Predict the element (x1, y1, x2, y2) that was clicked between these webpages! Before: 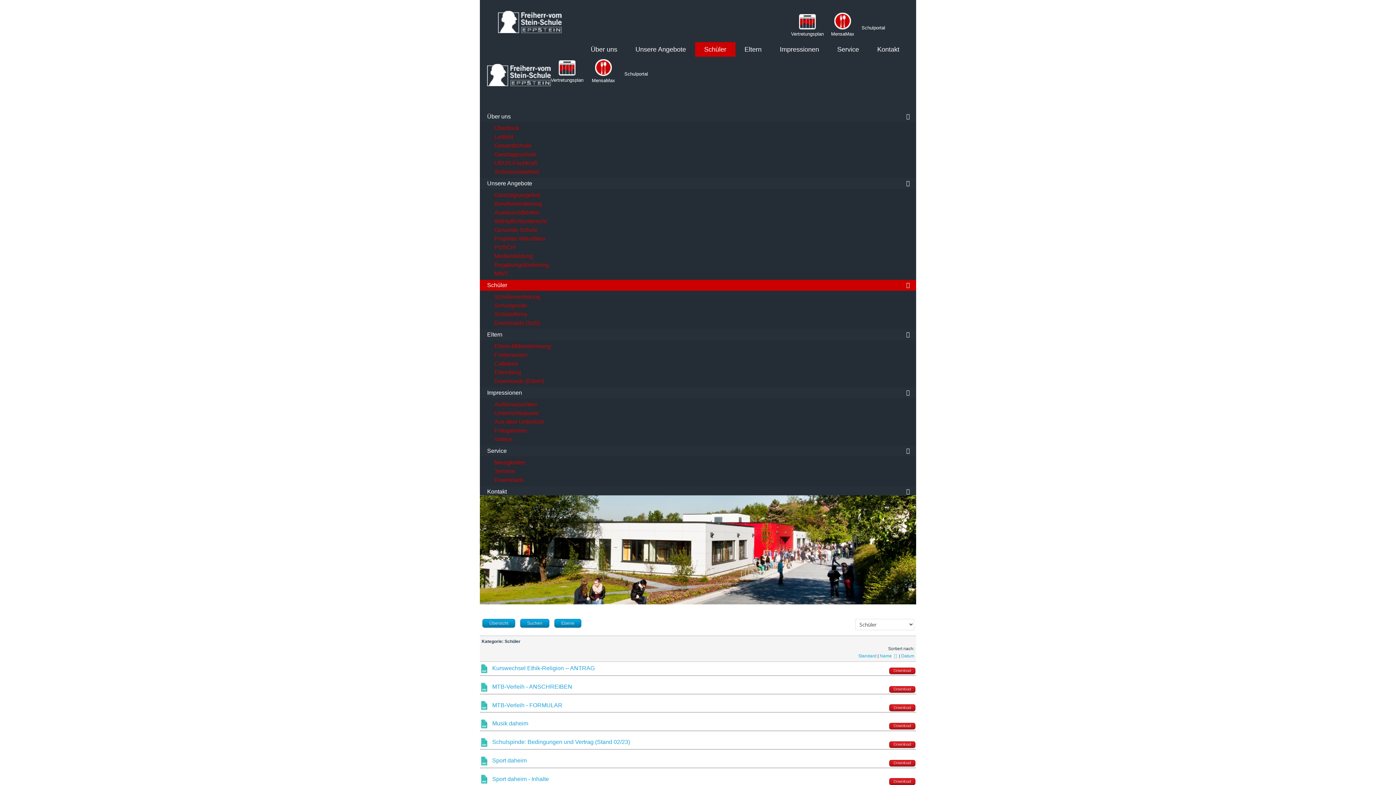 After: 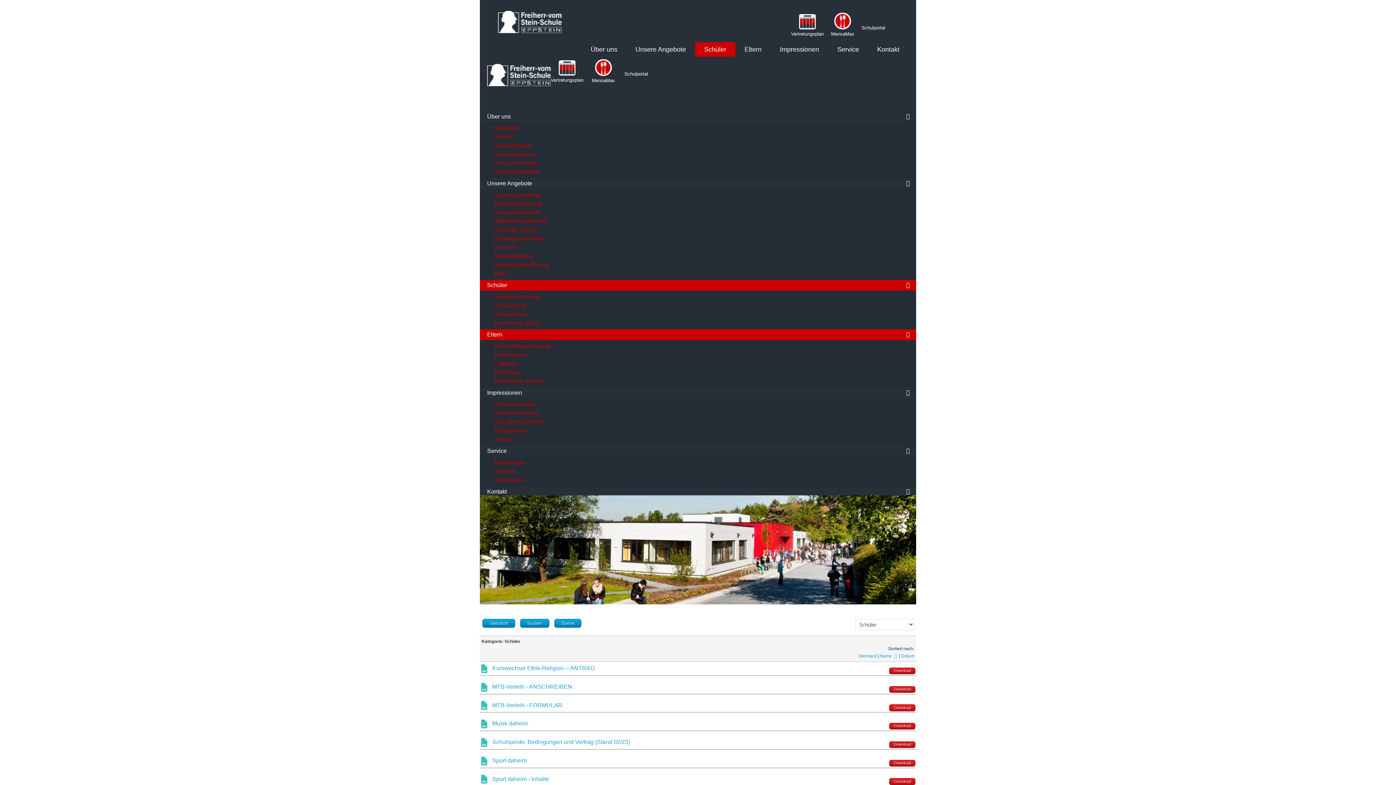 Action: label: Eltern bbox: (480, 329, 916, 340)